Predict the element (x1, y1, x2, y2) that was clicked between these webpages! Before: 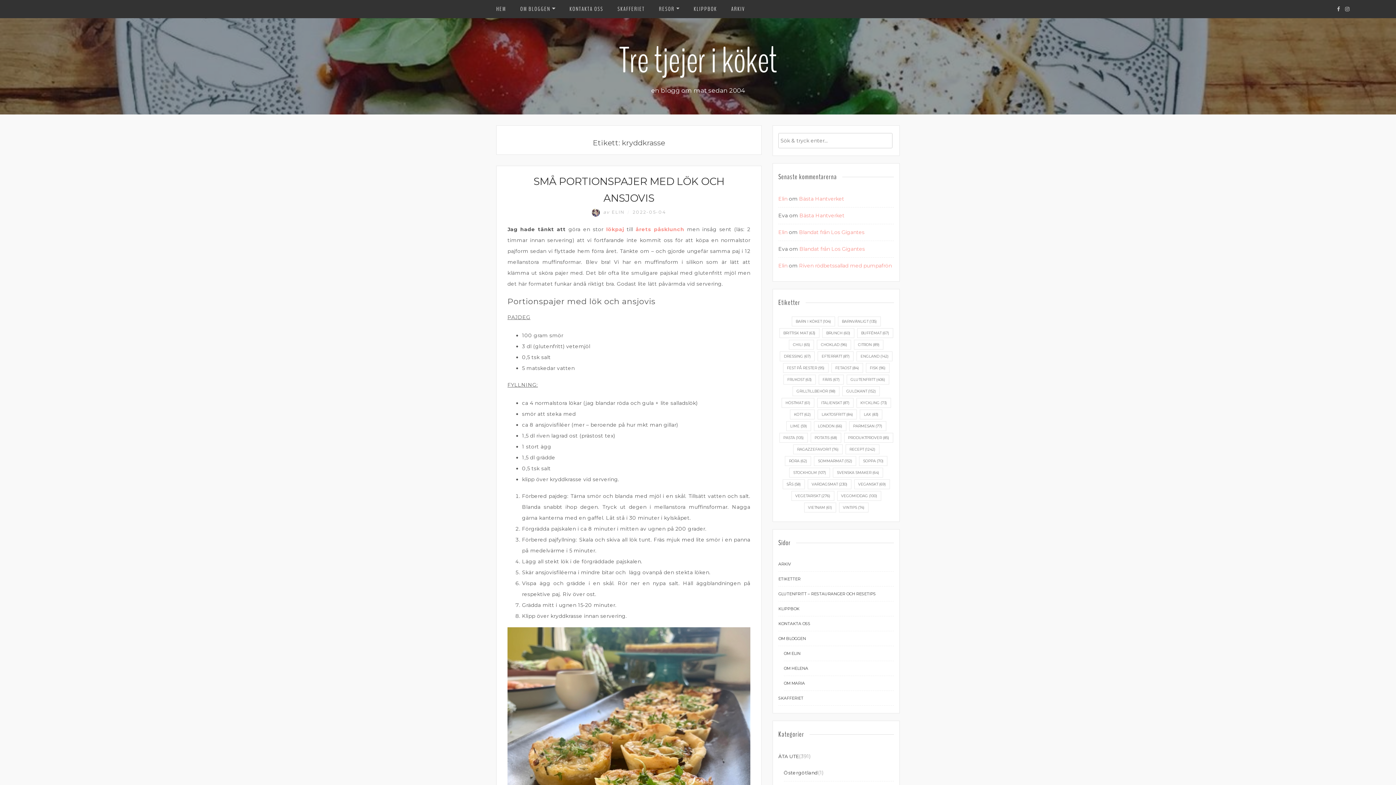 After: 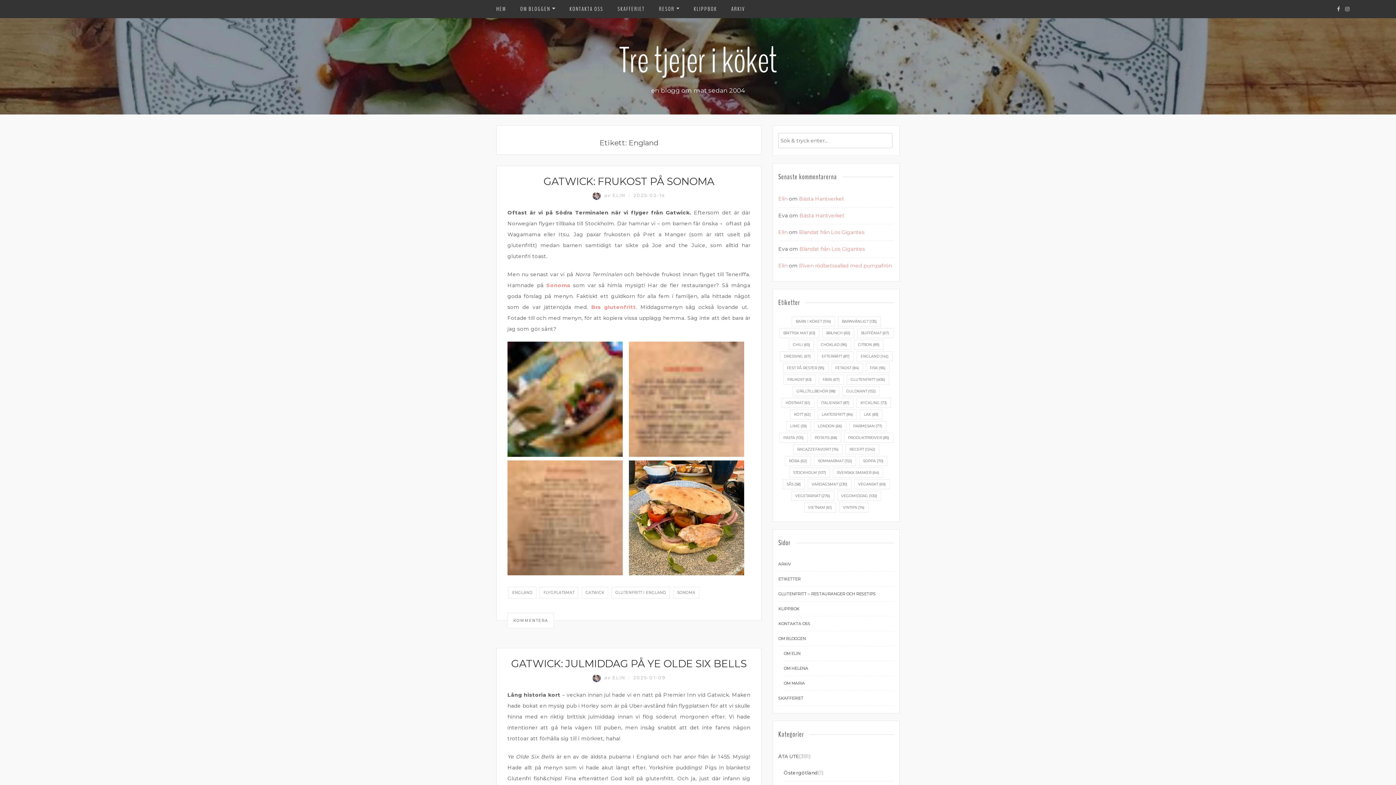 Action: bbox: (856, 351, 892, 361) label: England (142 objekt)